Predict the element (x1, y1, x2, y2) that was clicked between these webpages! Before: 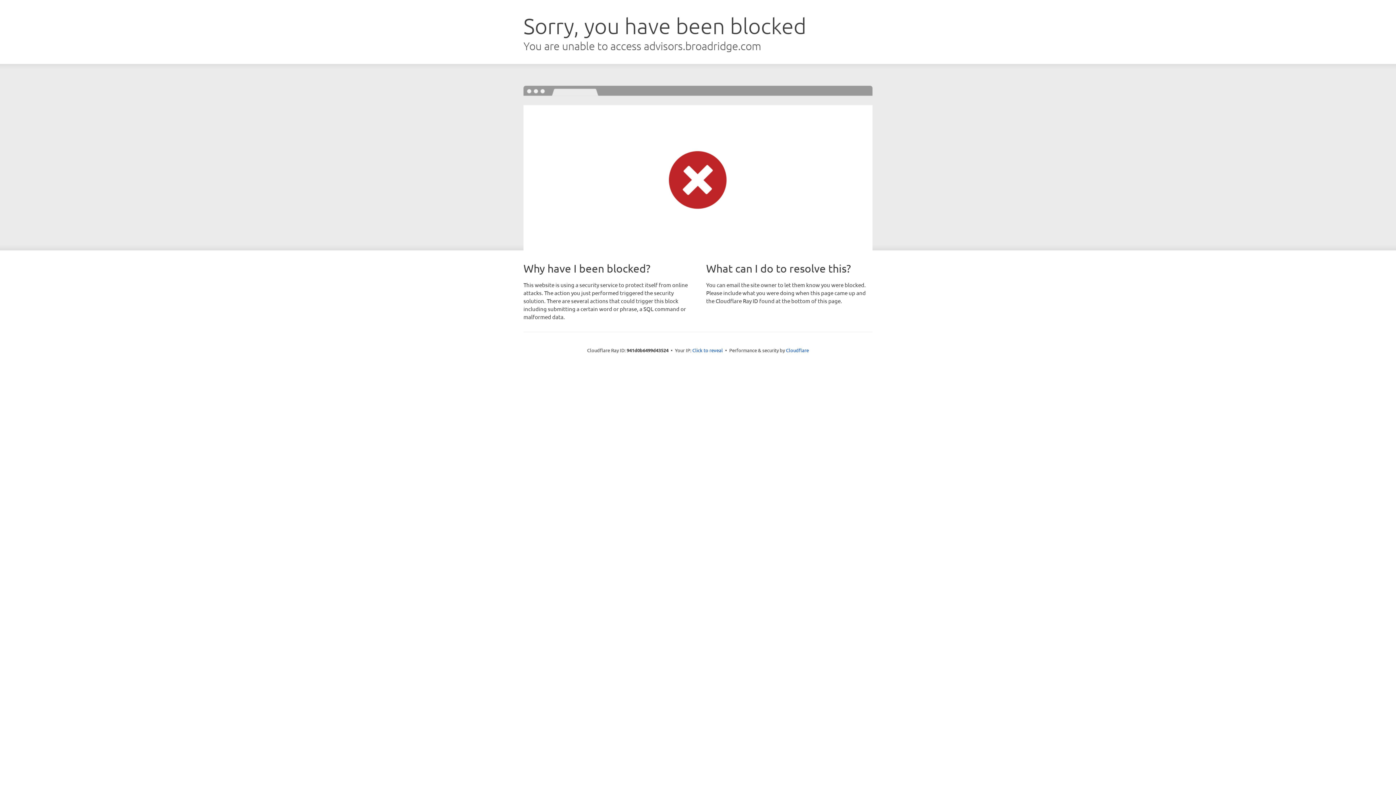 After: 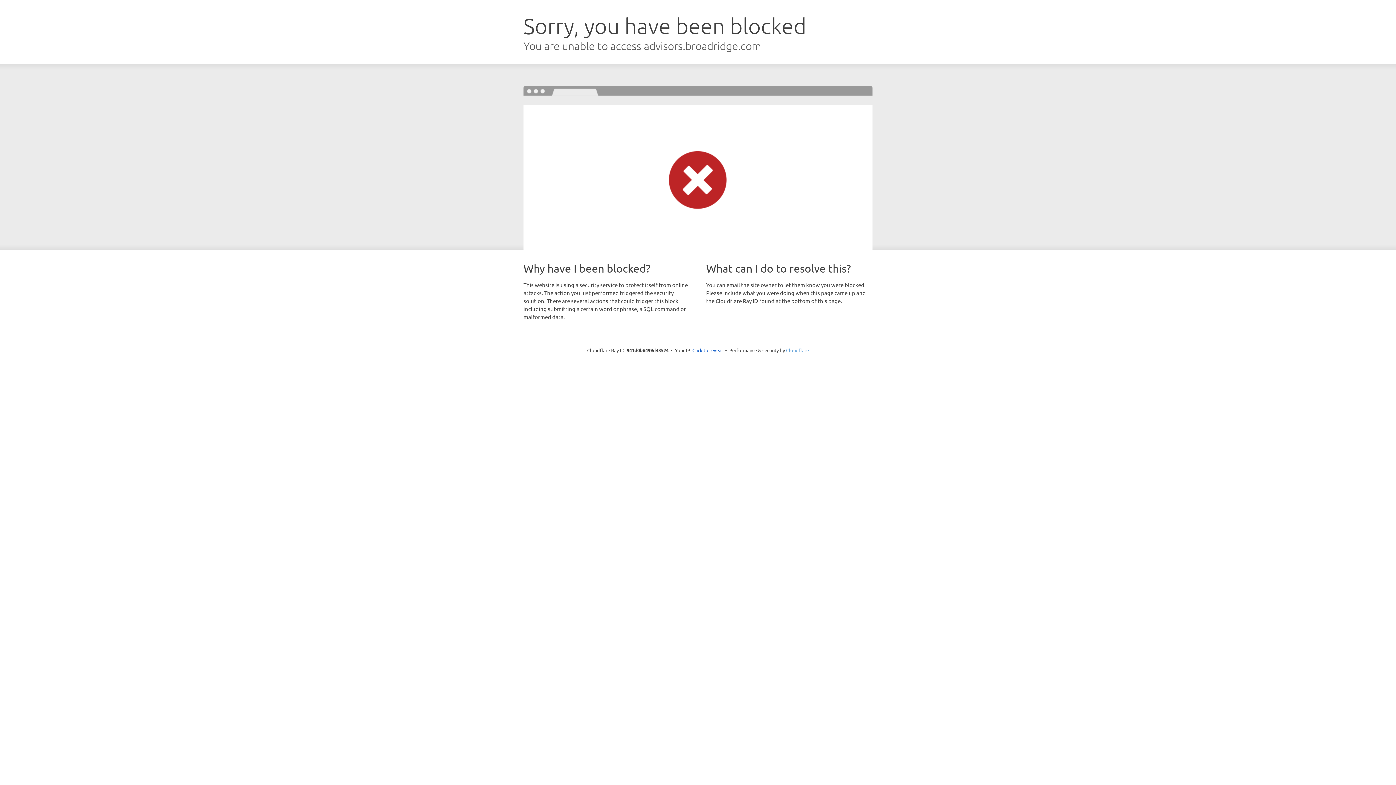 Action: bbox: (786, 347, 809, 353) label: Cloudflare